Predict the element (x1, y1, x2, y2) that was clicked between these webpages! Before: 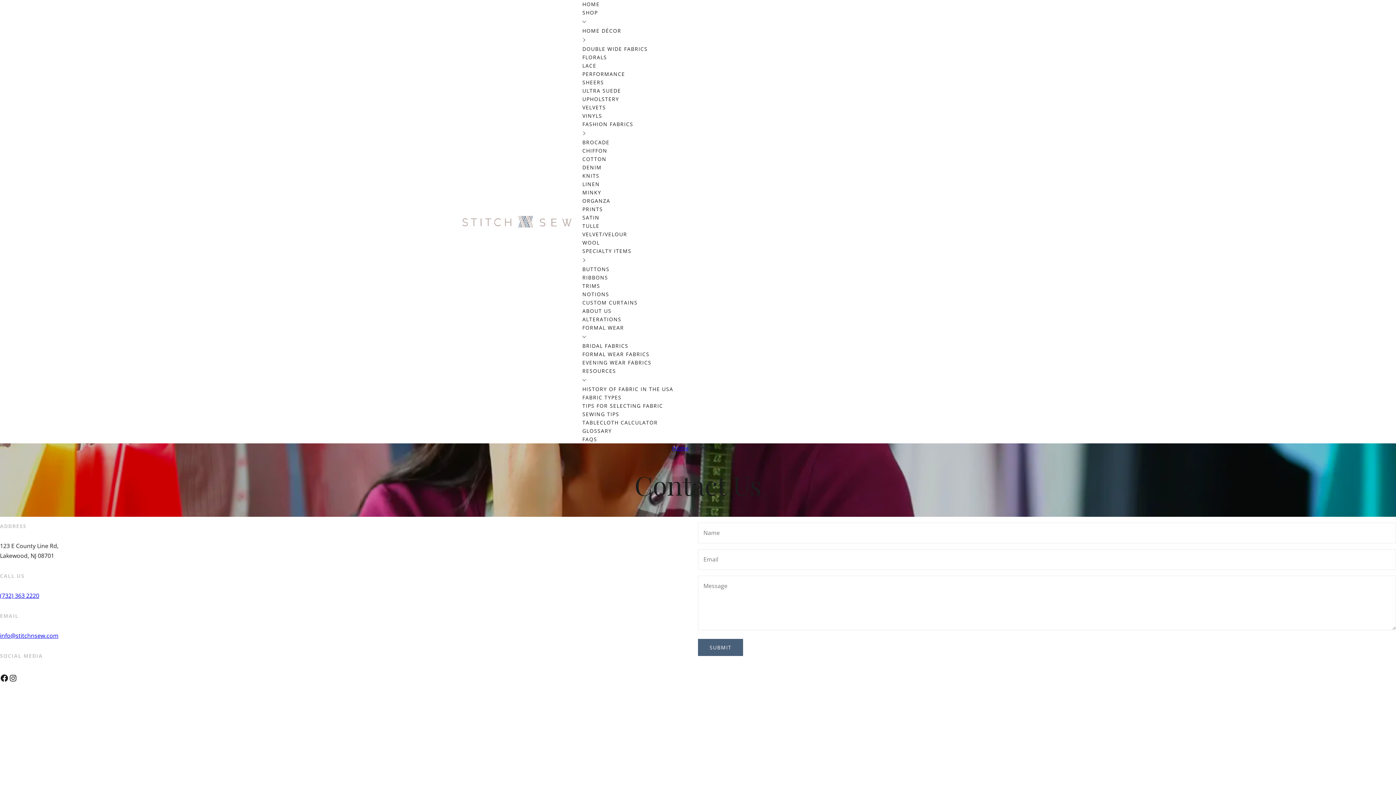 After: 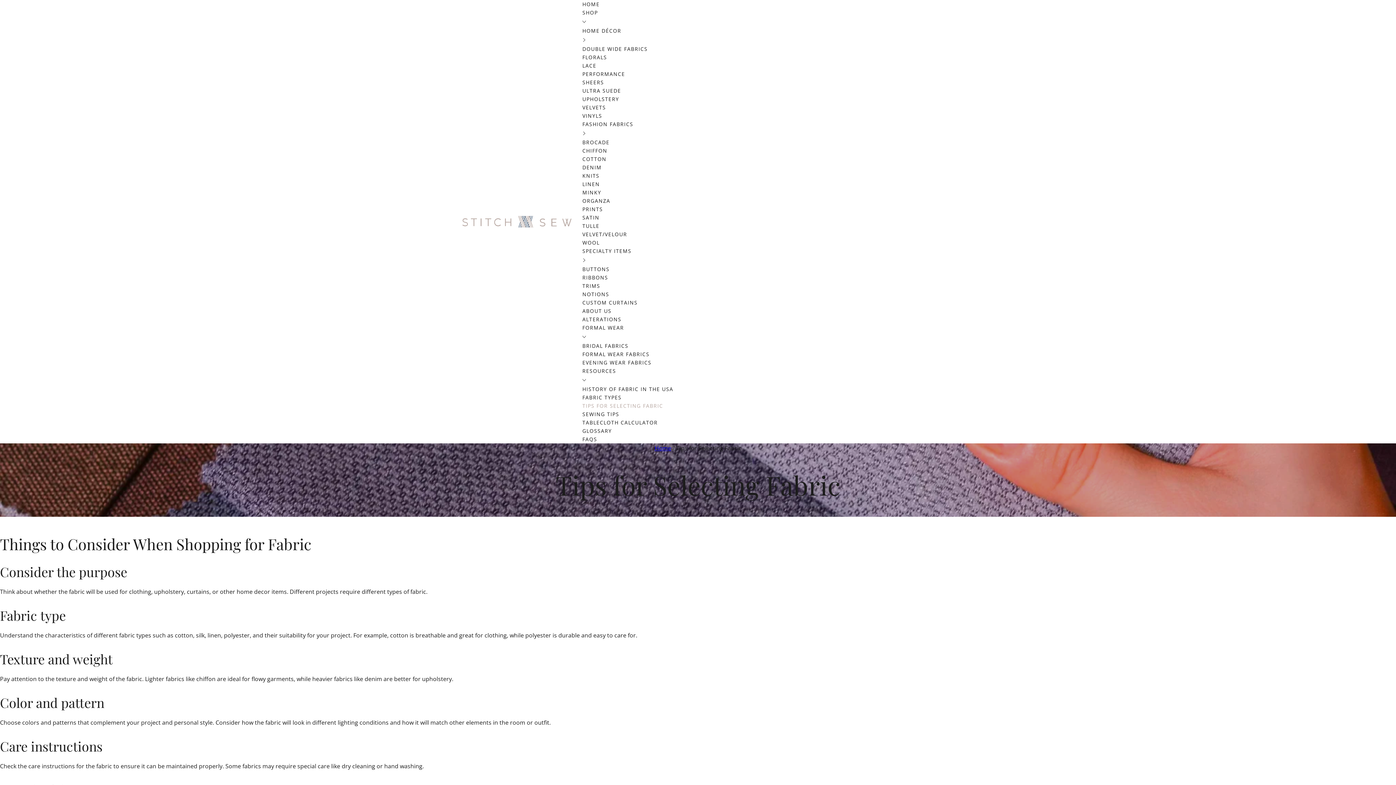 Action: bbox: (582, 401, 673, 410) label: TIPS FOR SELECTING FABRIC